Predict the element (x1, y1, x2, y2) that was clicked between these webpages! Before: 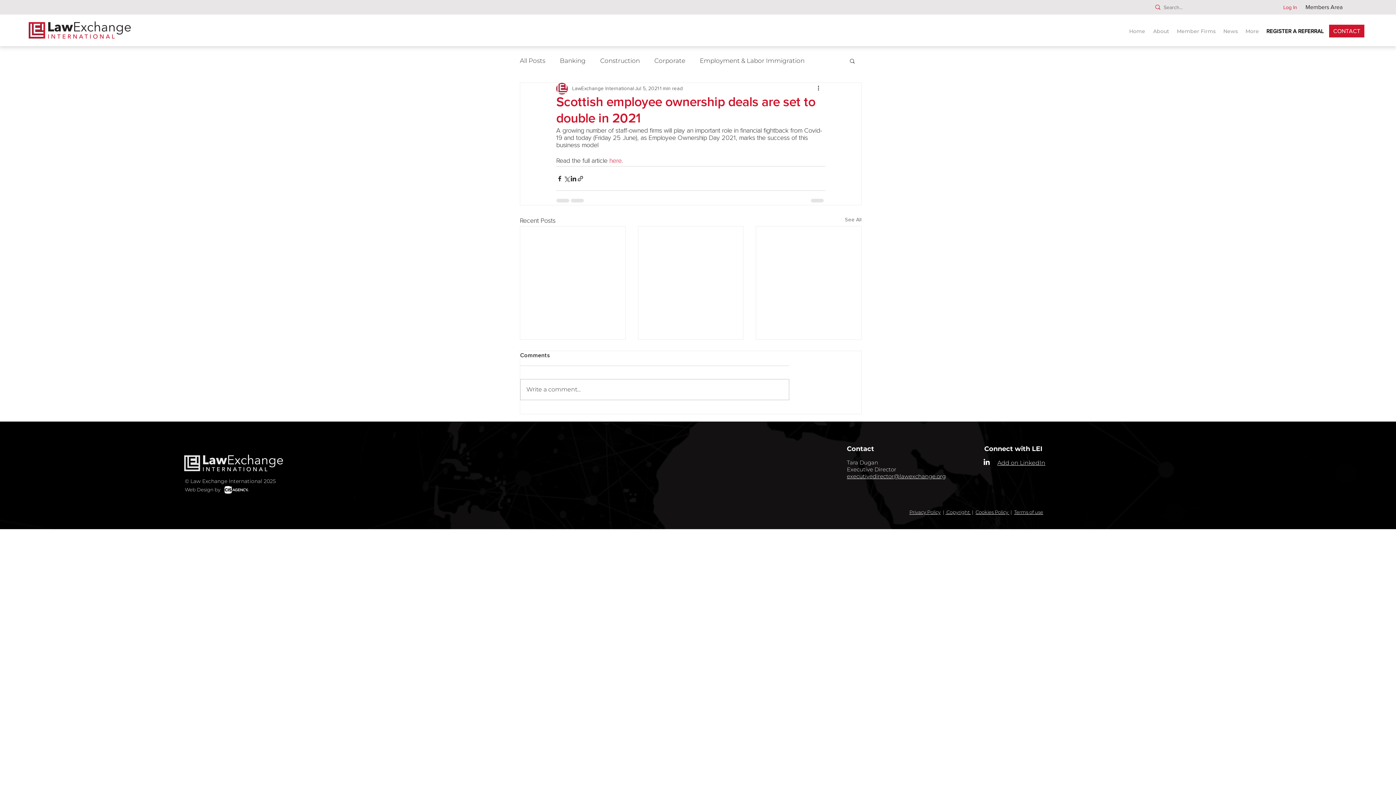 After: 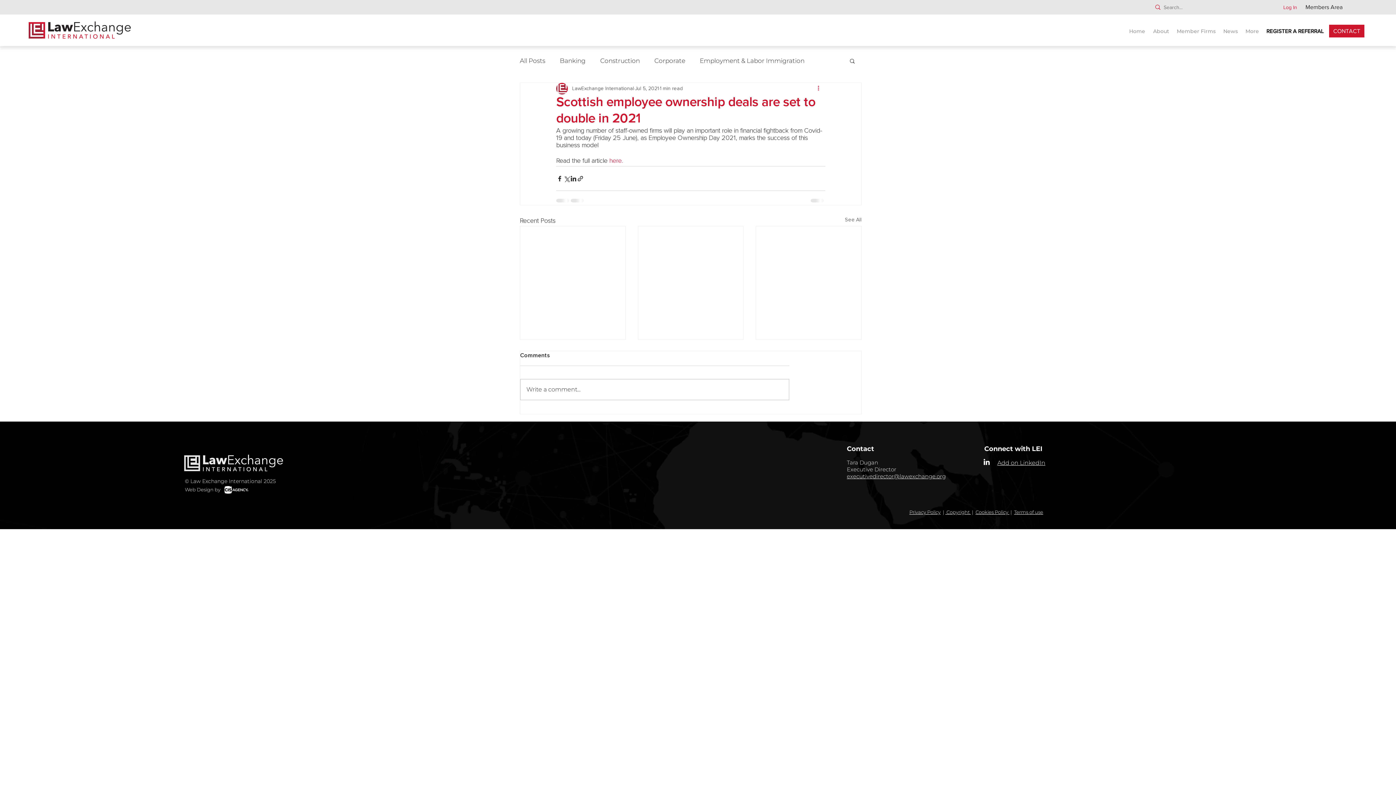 Action: bbox: (816, 84, 825, 93) label: More actions